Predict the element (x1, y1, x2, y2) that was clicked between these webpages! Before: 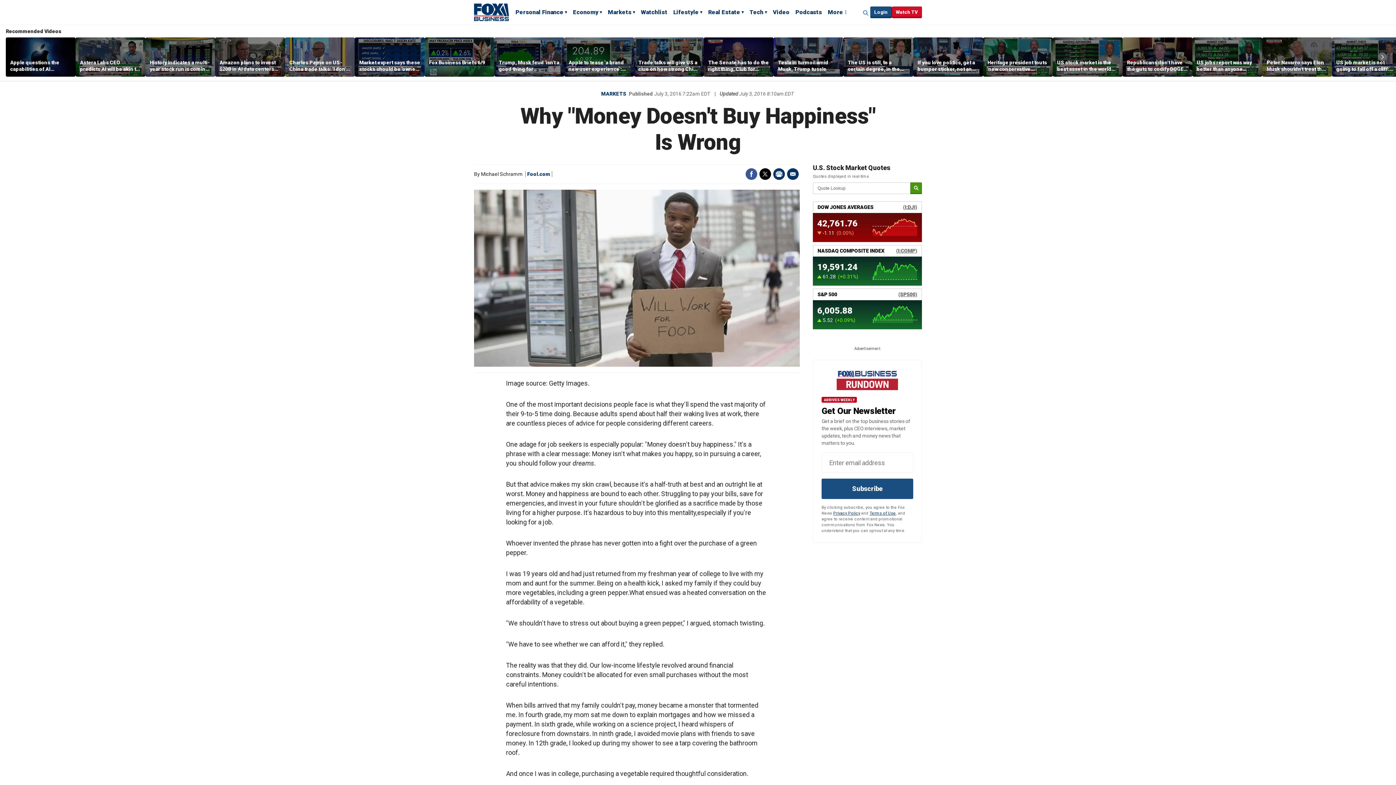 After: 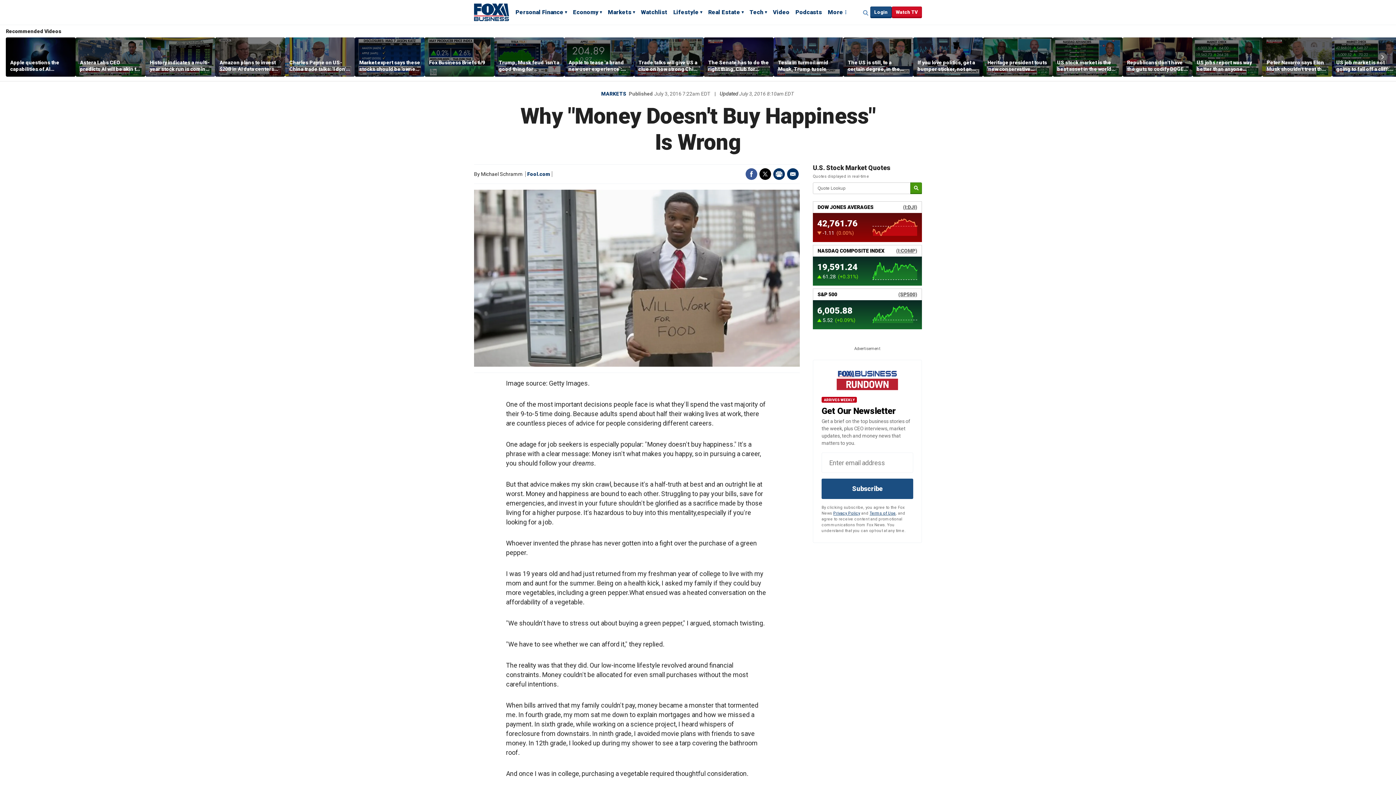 Action: label: Subscribe bbox: (821, 478, 913, 499)